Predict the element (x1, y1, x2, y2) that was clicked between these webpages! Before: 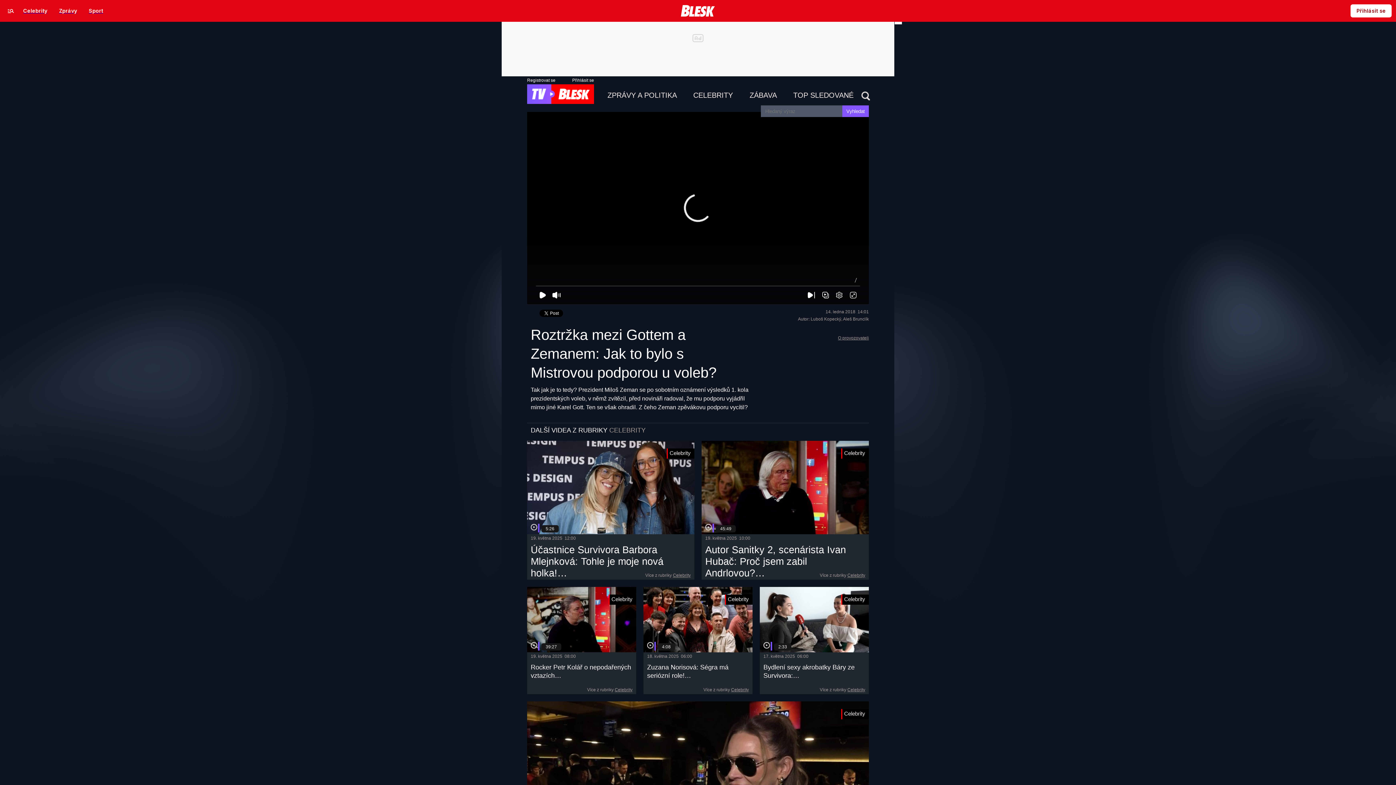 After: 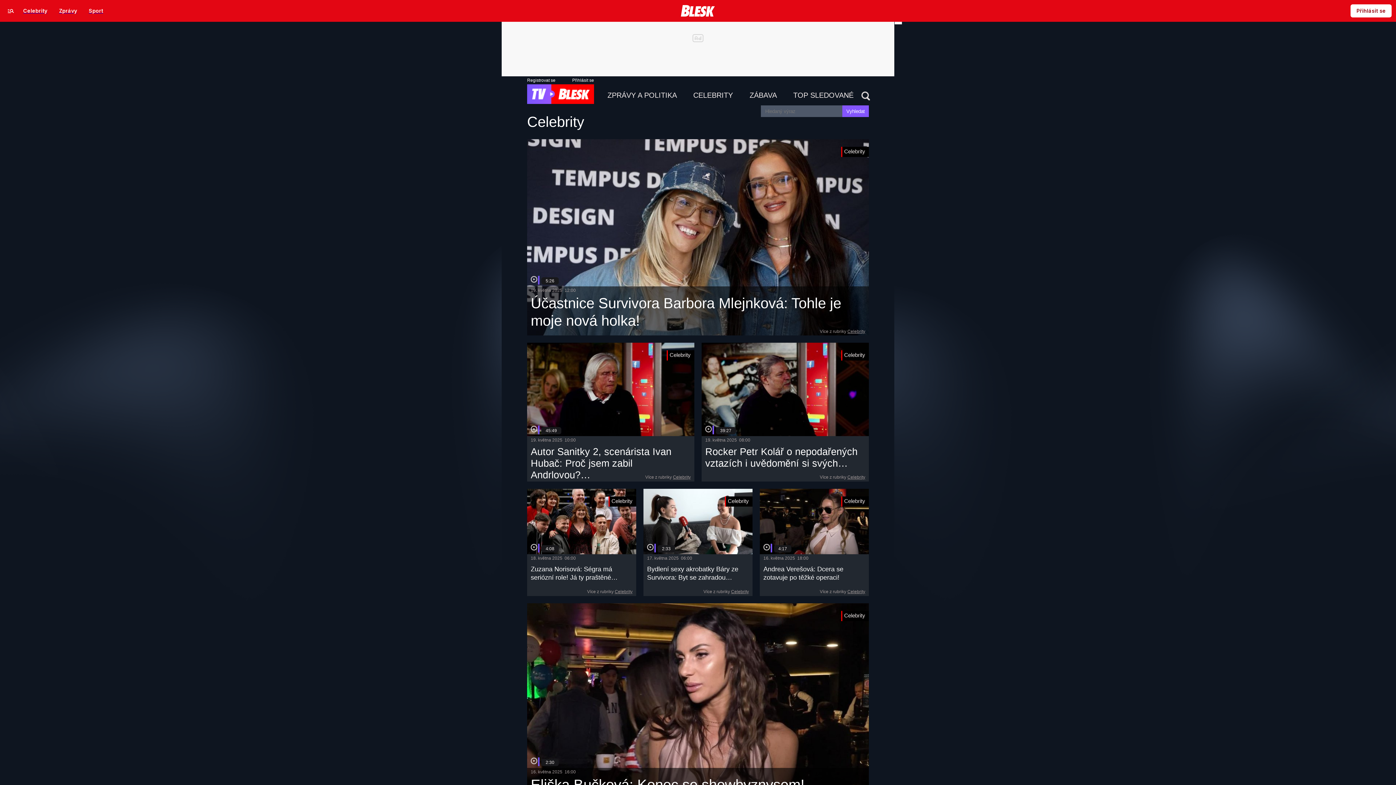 Action: label: Celebrity bbox: (731, 687, 749, 692)